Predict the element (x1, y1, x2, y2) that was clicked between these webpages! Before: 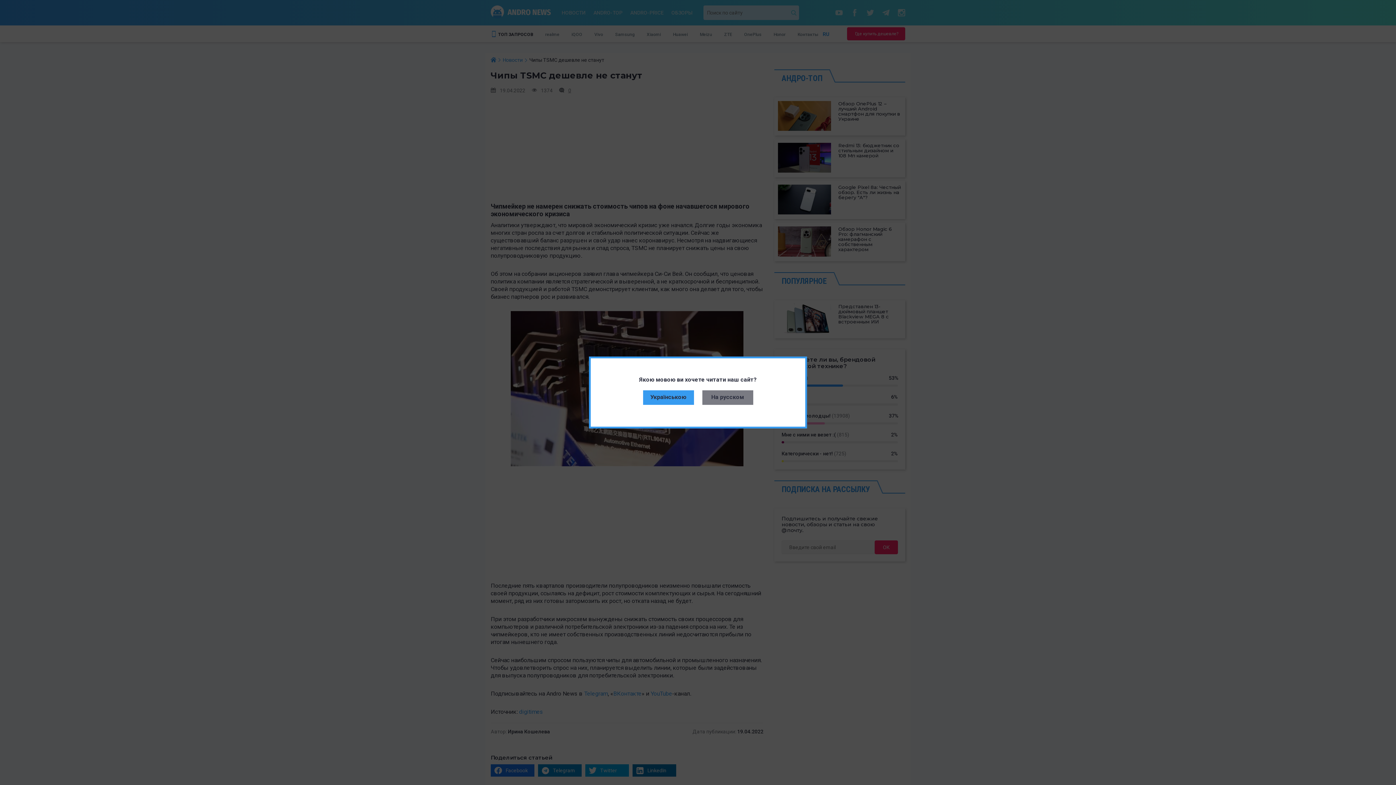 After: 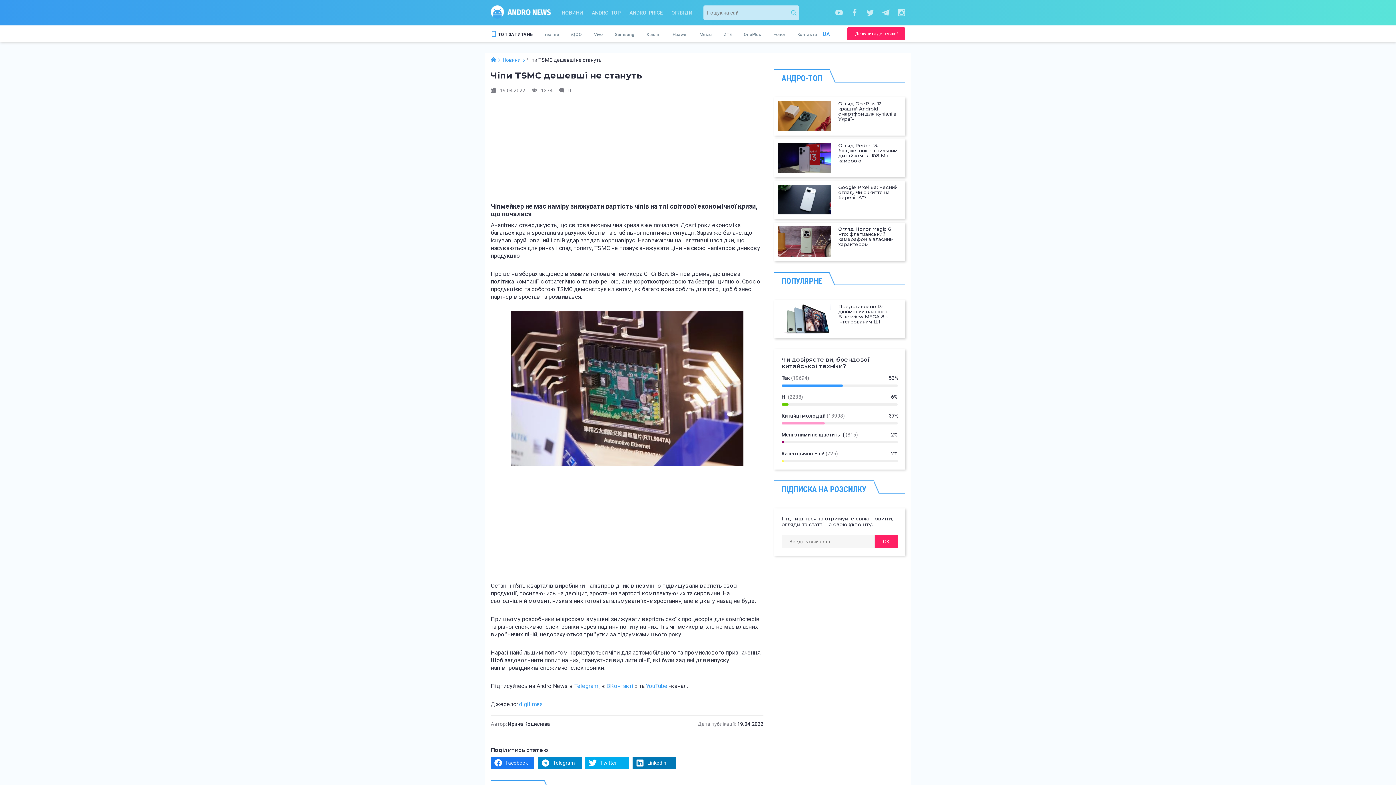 Action: label: Українською bbox: (643, 390, 694, 405)